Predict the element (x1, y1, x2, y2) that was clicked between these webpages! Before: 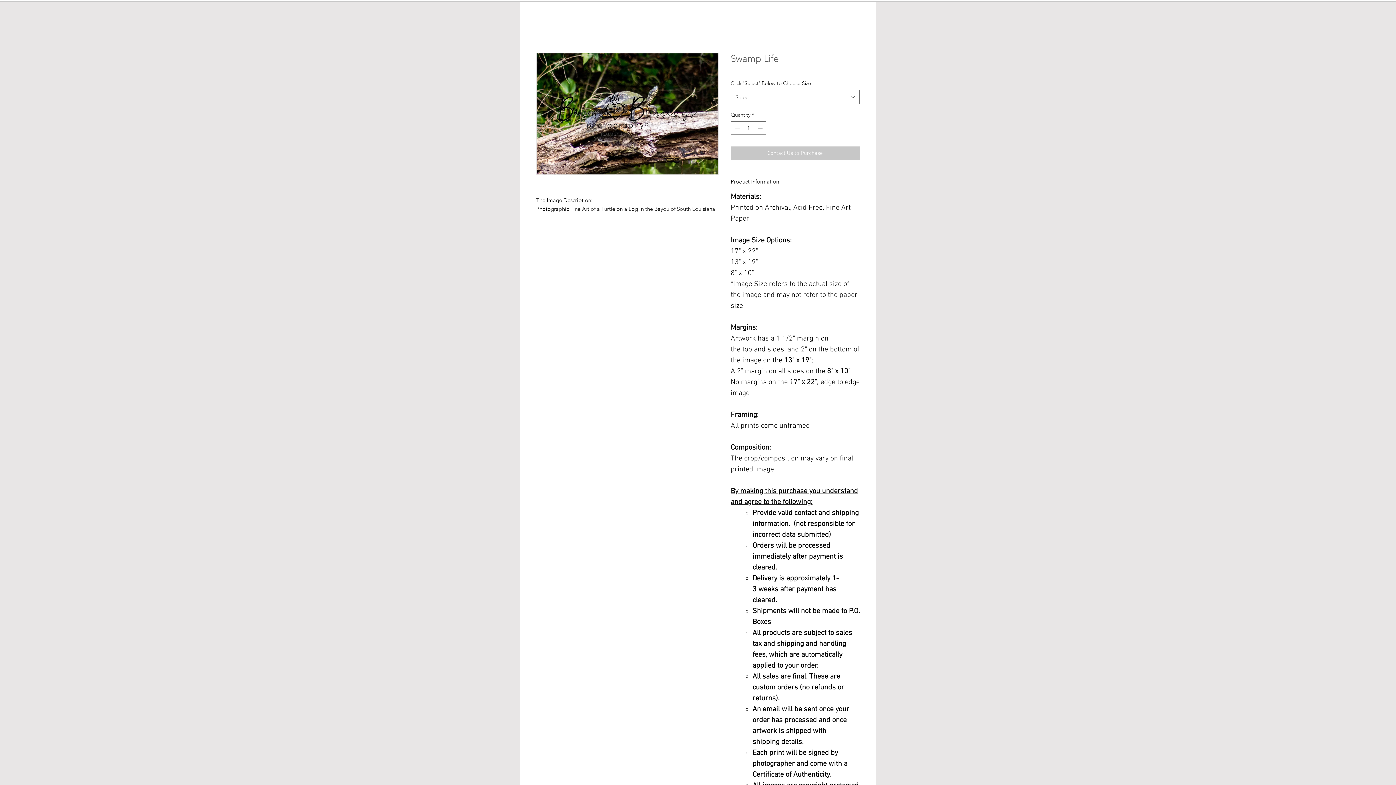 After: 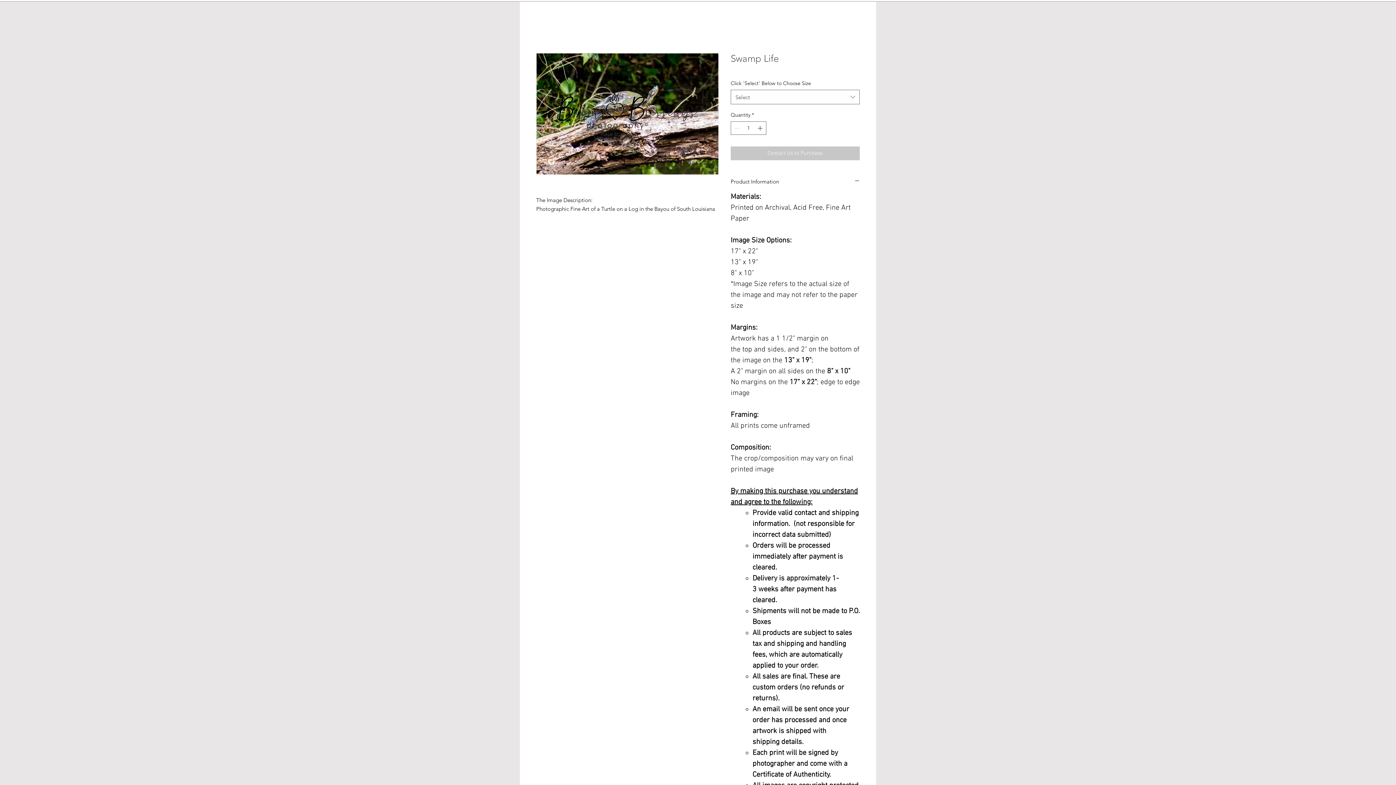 Action: bbox: (536, 53, 718, 175)